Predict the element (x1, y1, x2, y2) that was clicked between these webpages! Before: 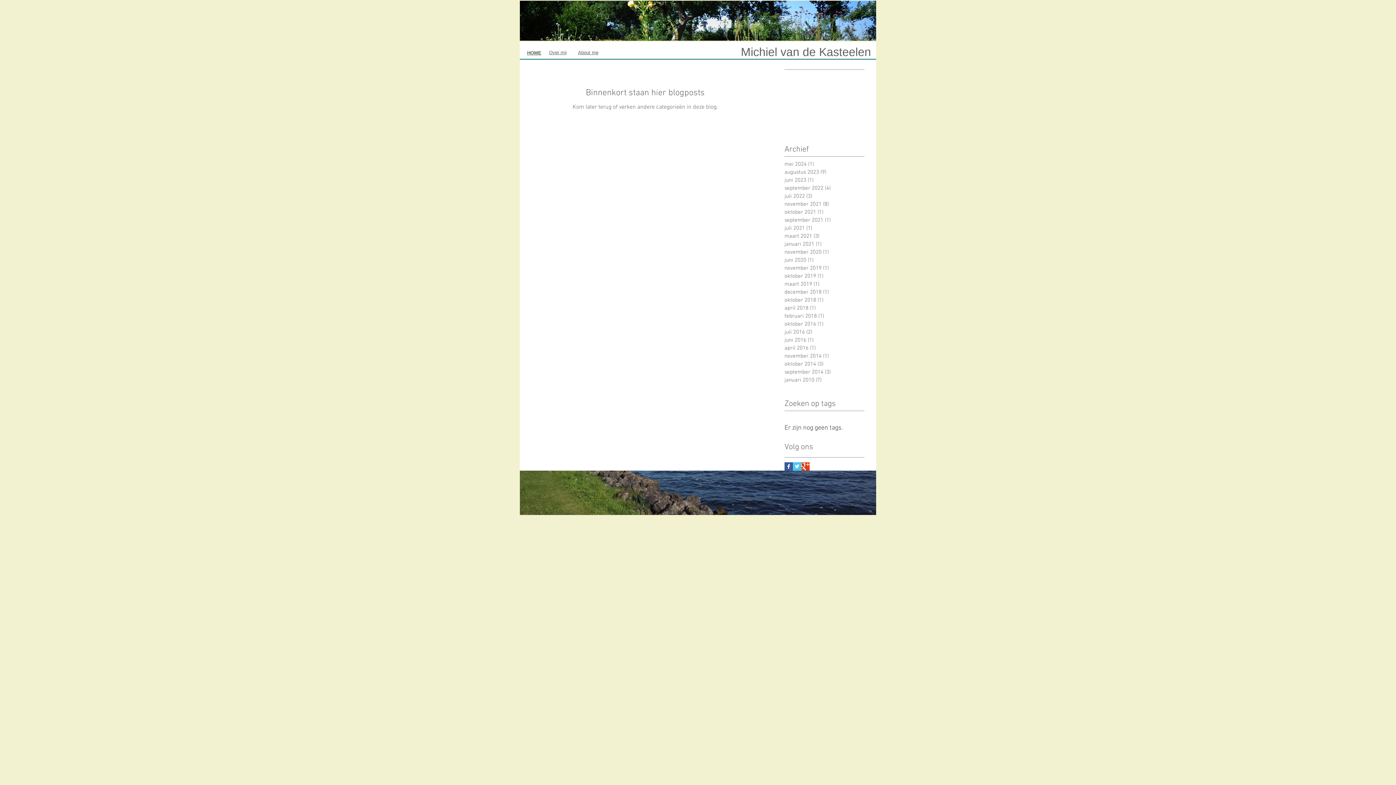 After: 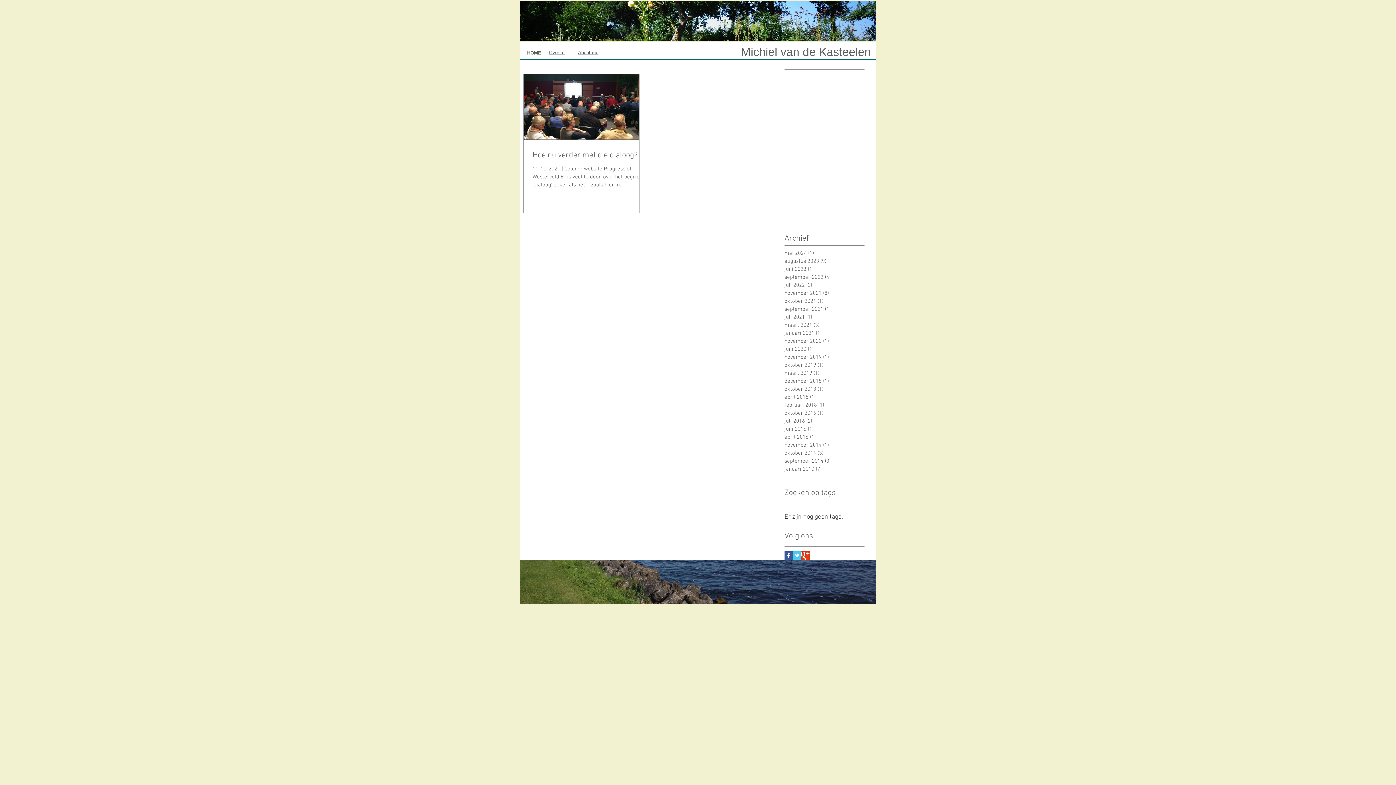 Action: label: oktober 2021 (1)
1 post bbox: (784, 208, 861, 216)